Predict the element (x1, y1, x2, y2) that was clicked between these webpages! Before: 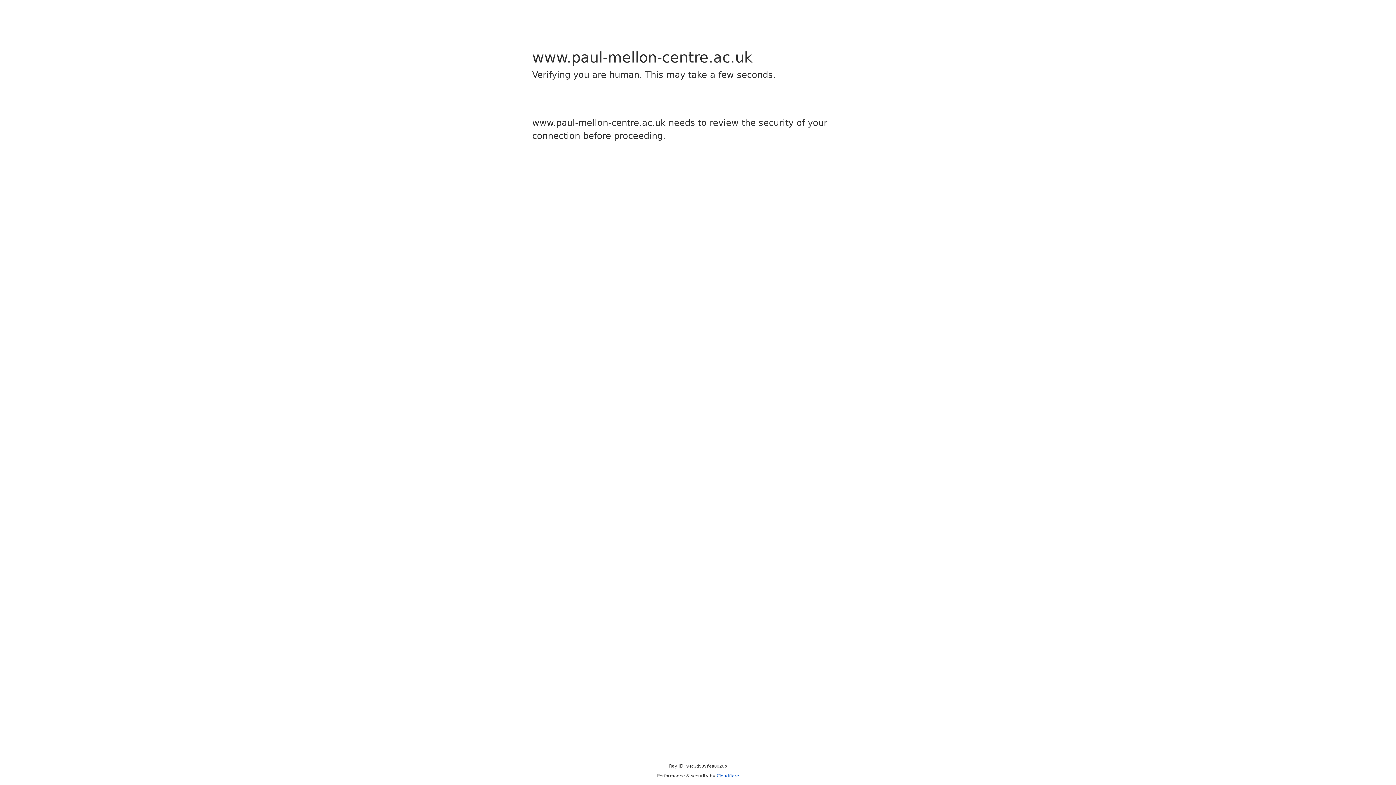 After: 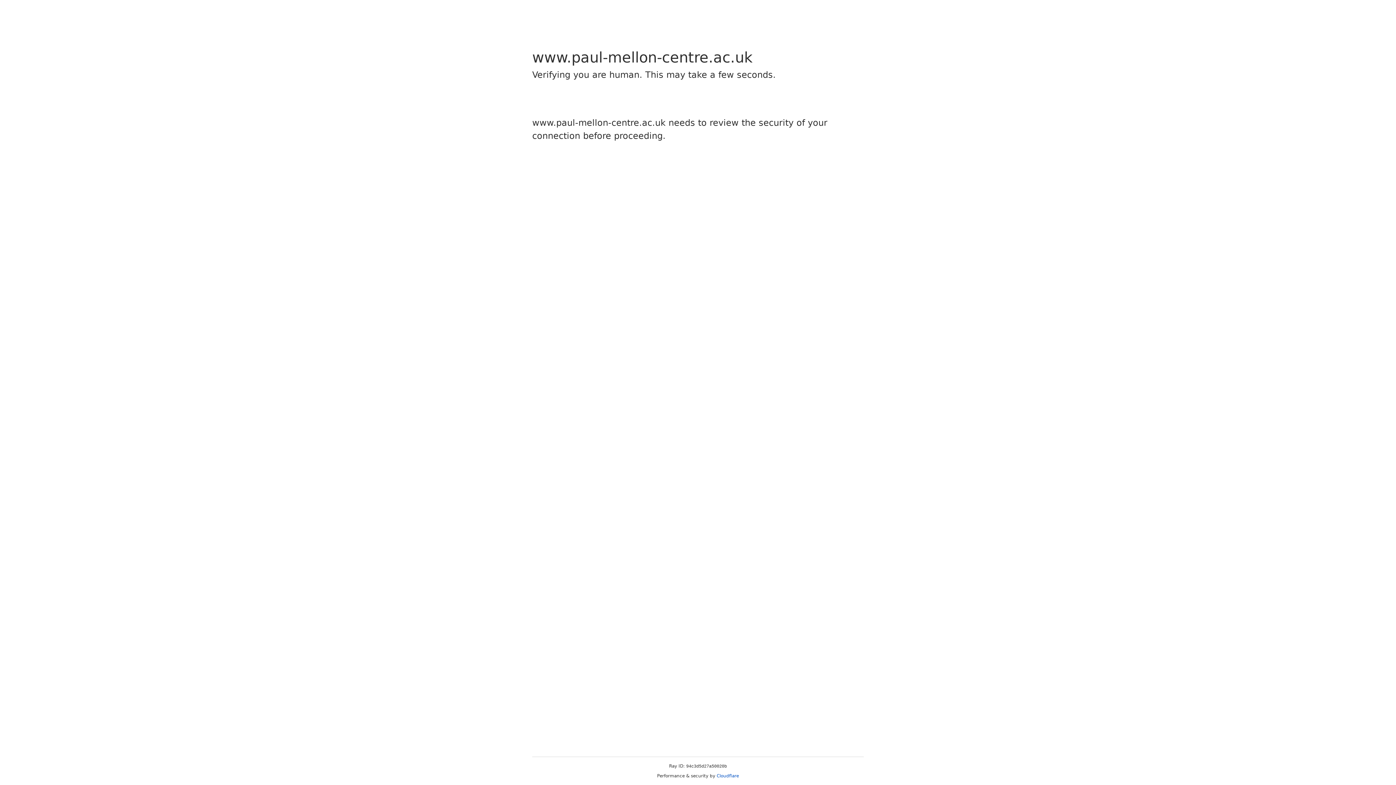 Action: label: Cloudflare bbox: (716, 773, 739, 778)